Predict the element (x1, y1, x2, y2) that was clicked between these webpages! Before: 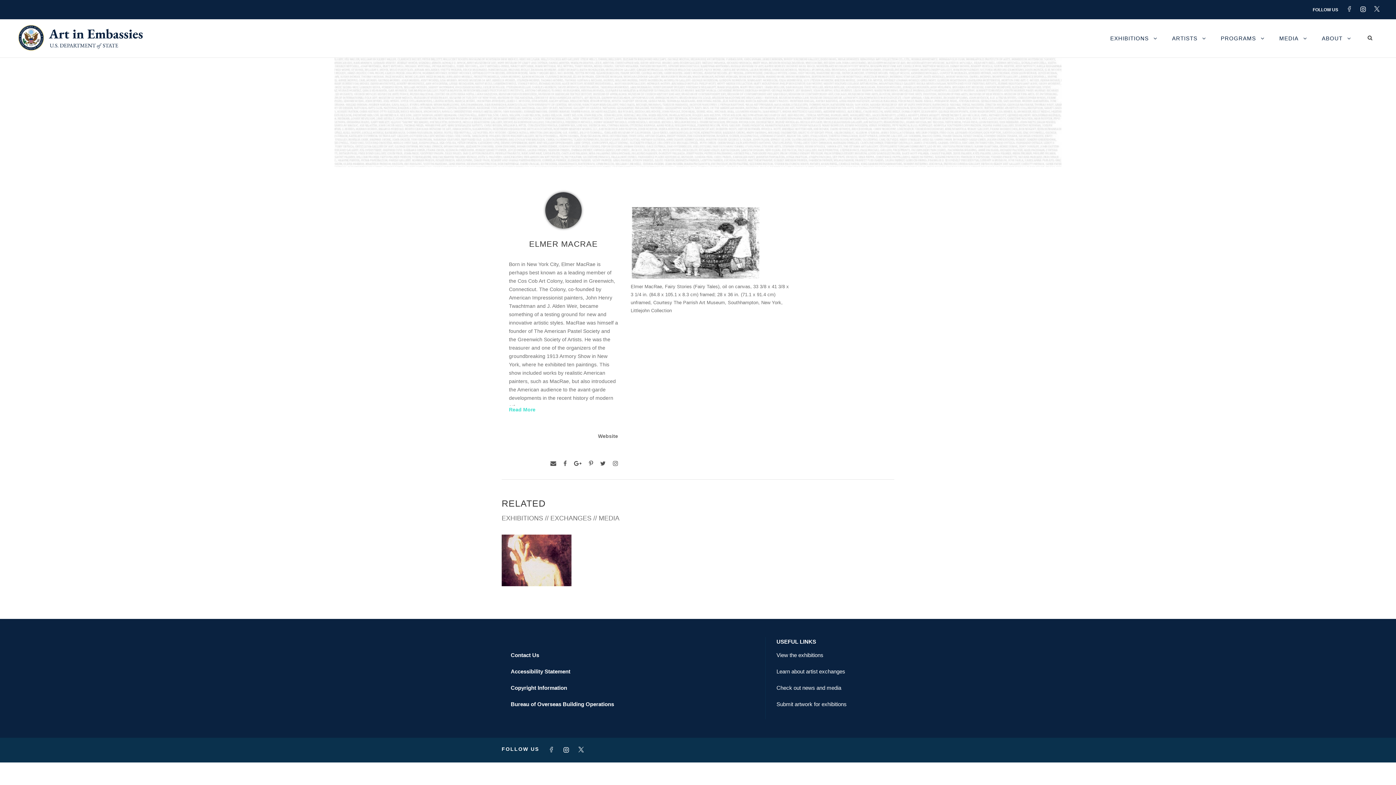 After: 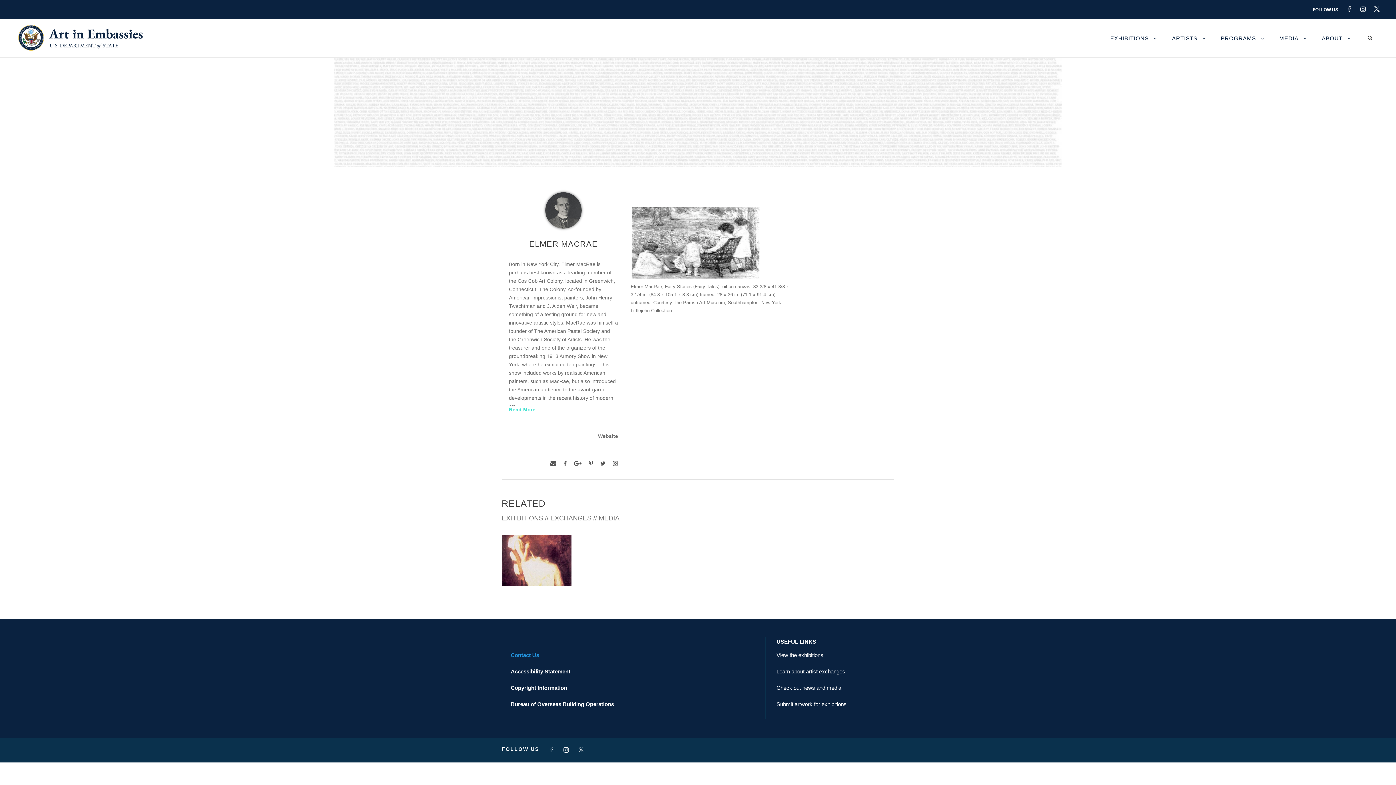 Action: bbox: (510, 652, 539, 658) label: Contact Us